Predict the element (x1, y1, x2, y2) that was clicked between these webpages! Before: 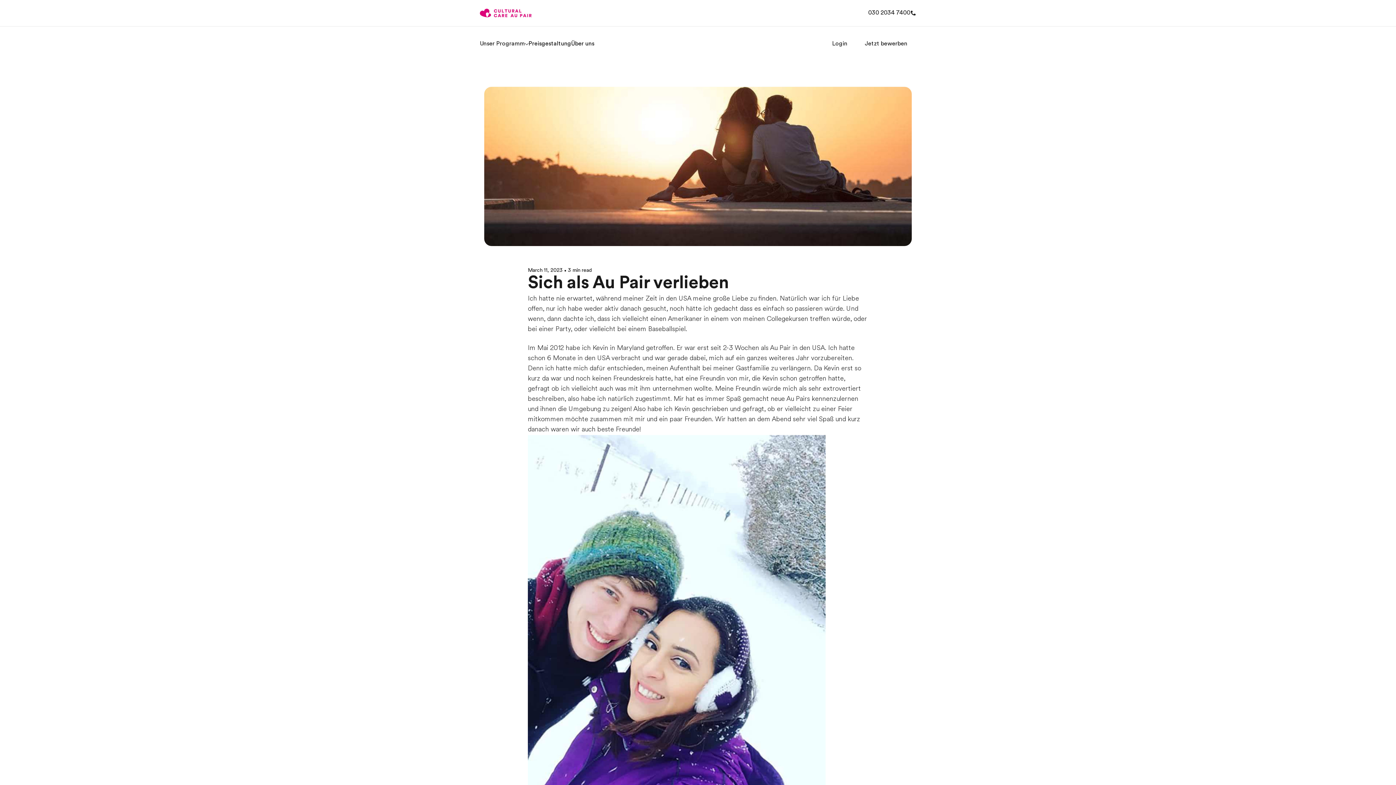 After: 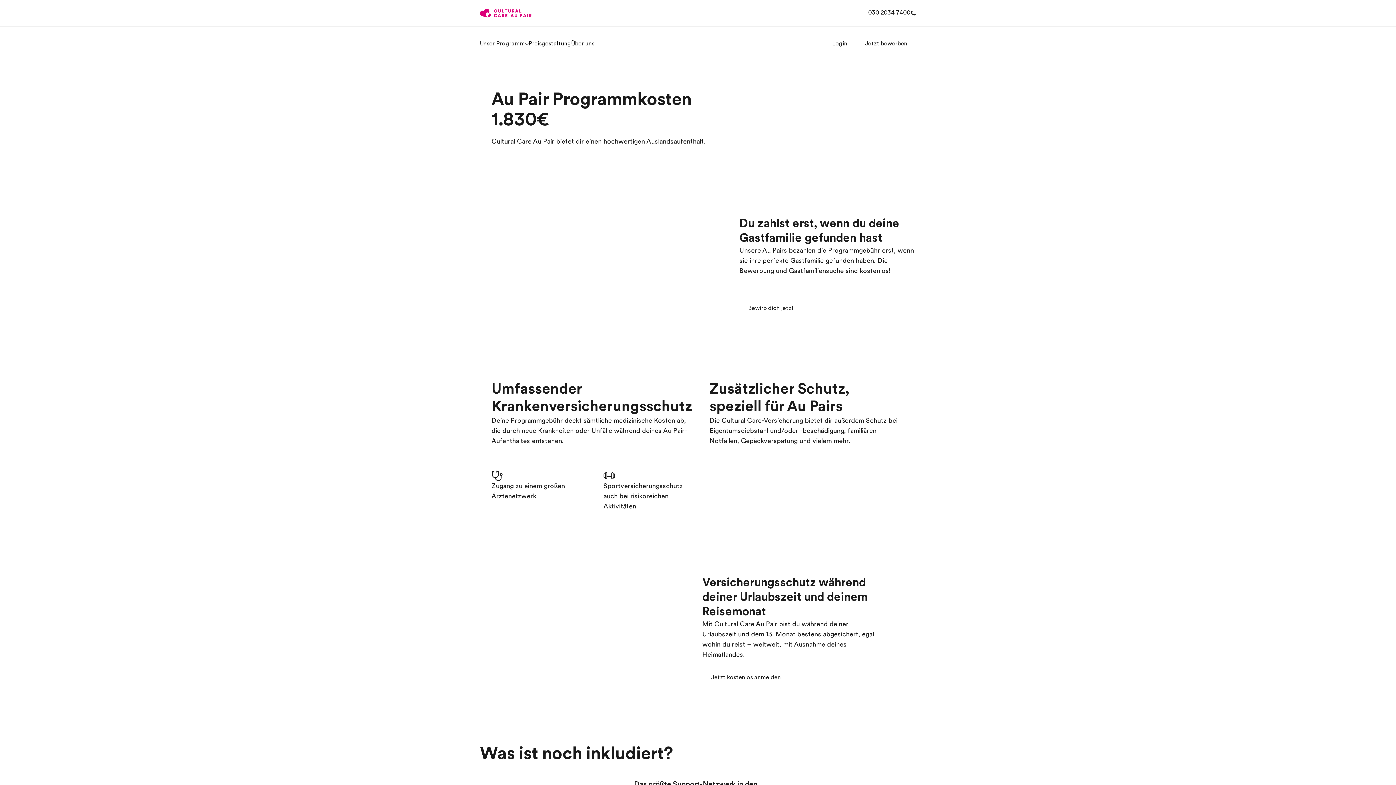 Action: label: Preisgestaltung bbox: (528, 41, 571, 47)